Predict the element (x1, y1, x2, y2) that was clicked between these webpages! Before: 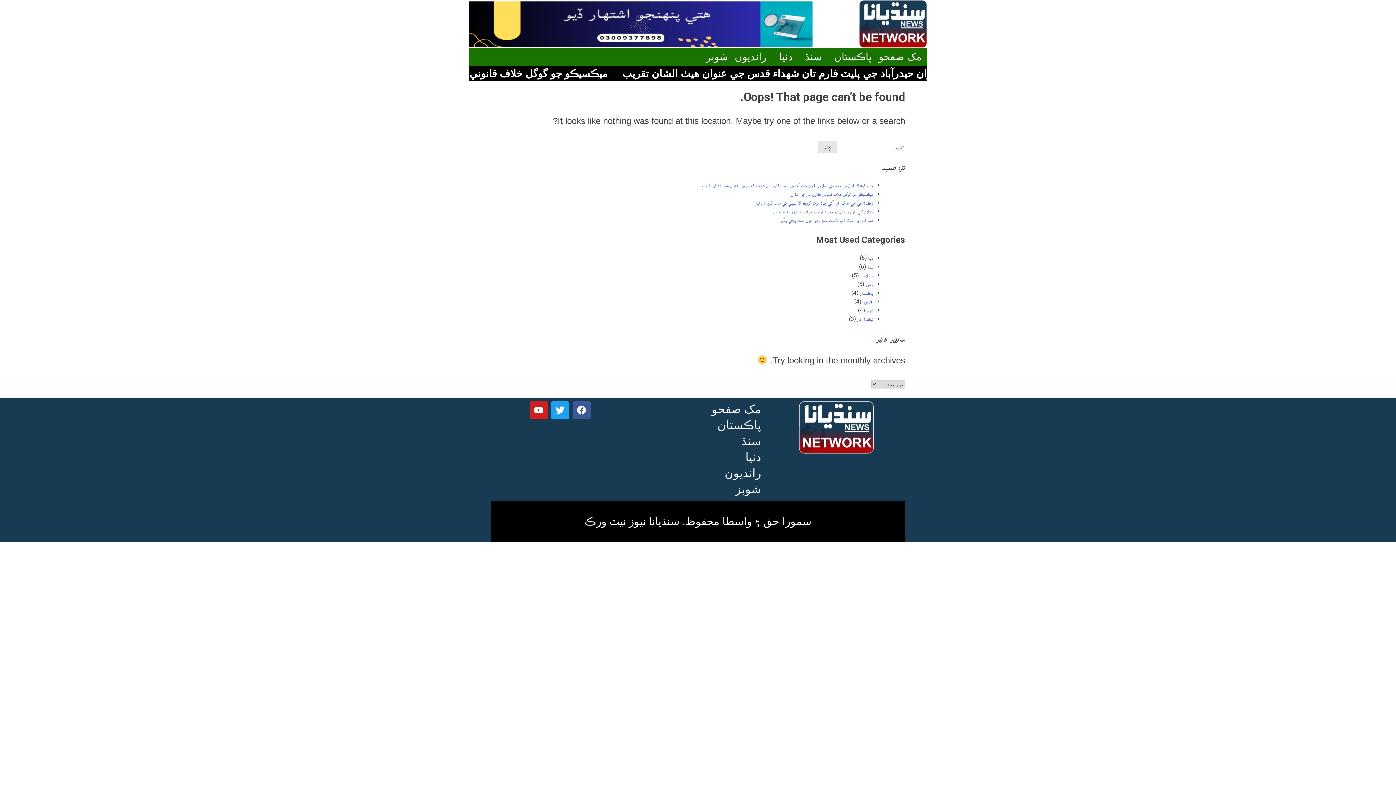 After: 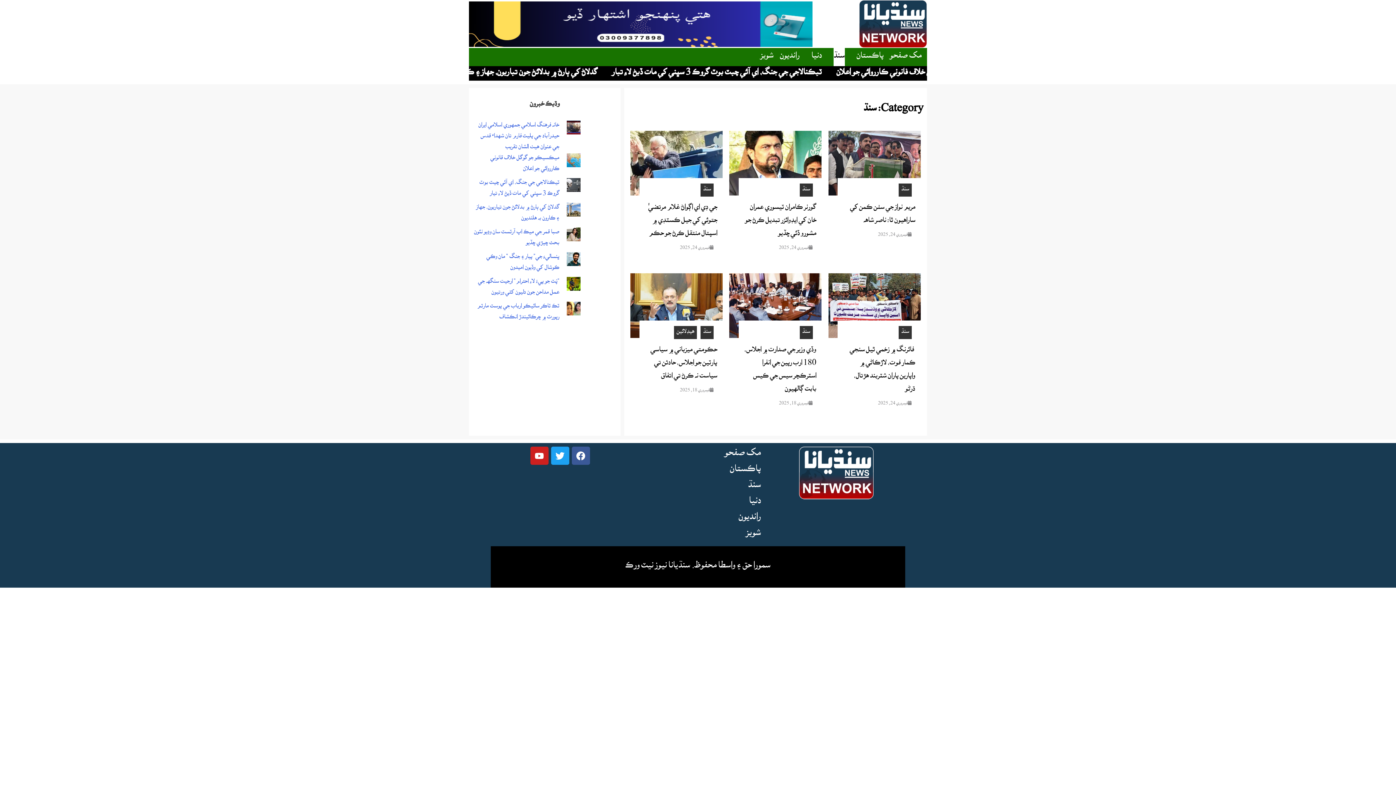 Action: label: سنڌ bbox: (633, 433, 763, 449)